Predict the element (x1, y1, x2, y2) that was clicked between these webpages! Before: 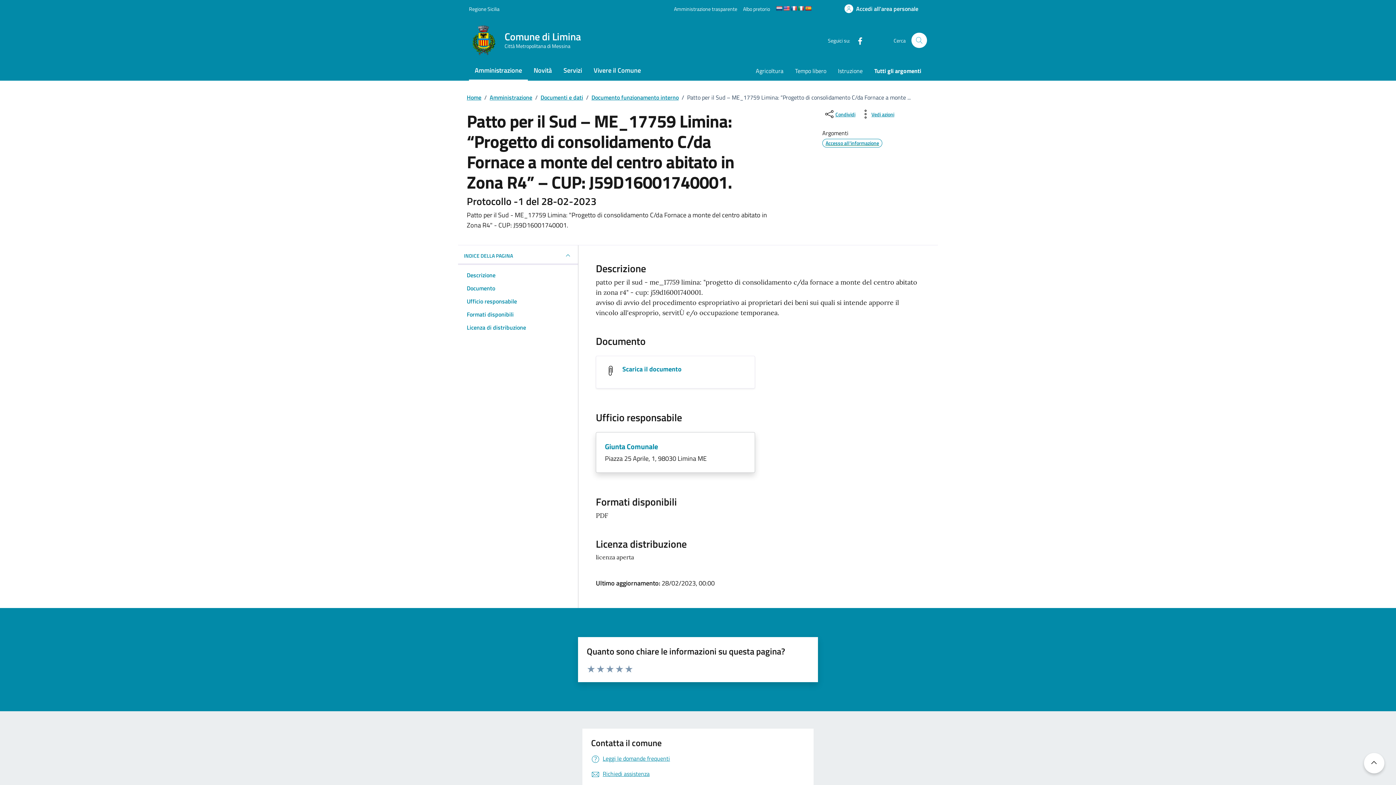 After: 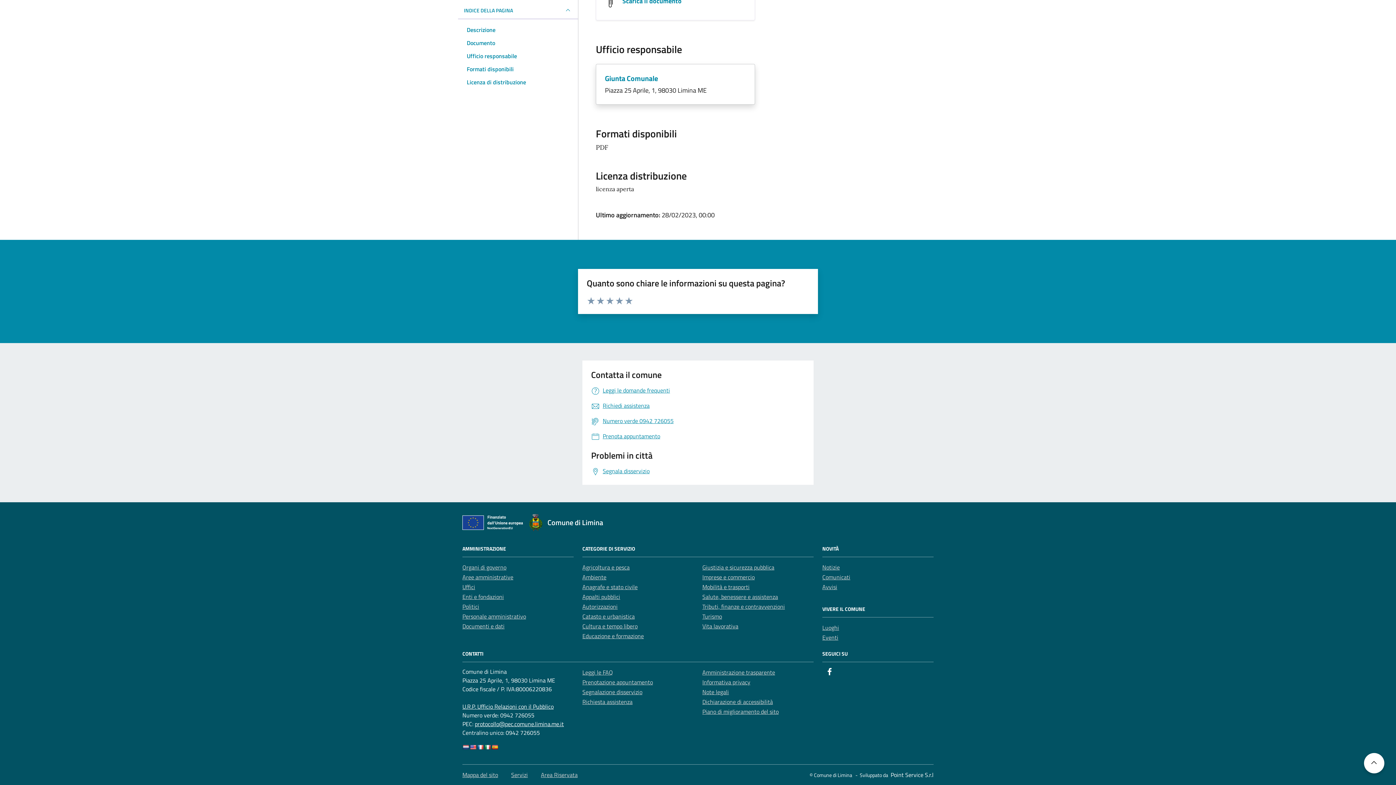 Action: bbox: (458, 297, 578, 305) label: Ufficio responsabile